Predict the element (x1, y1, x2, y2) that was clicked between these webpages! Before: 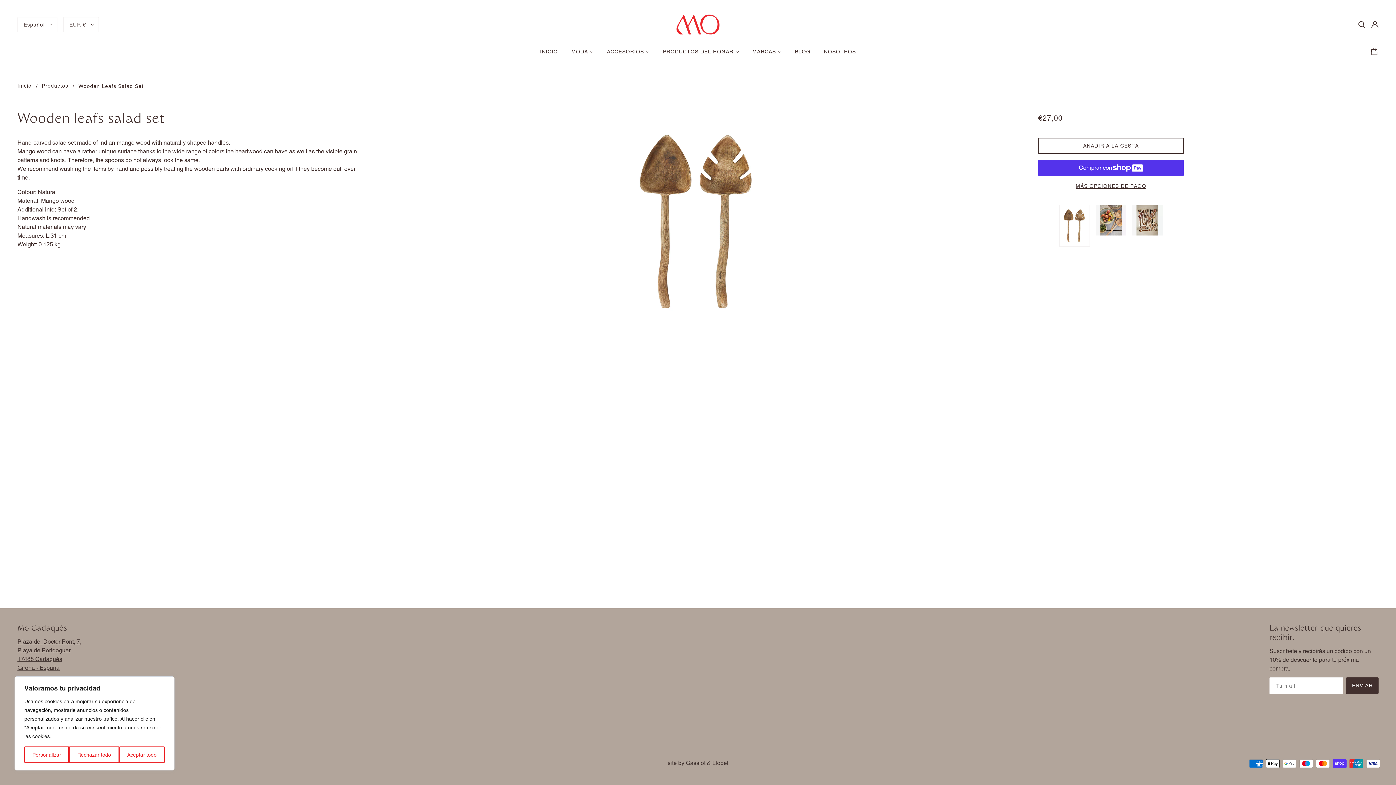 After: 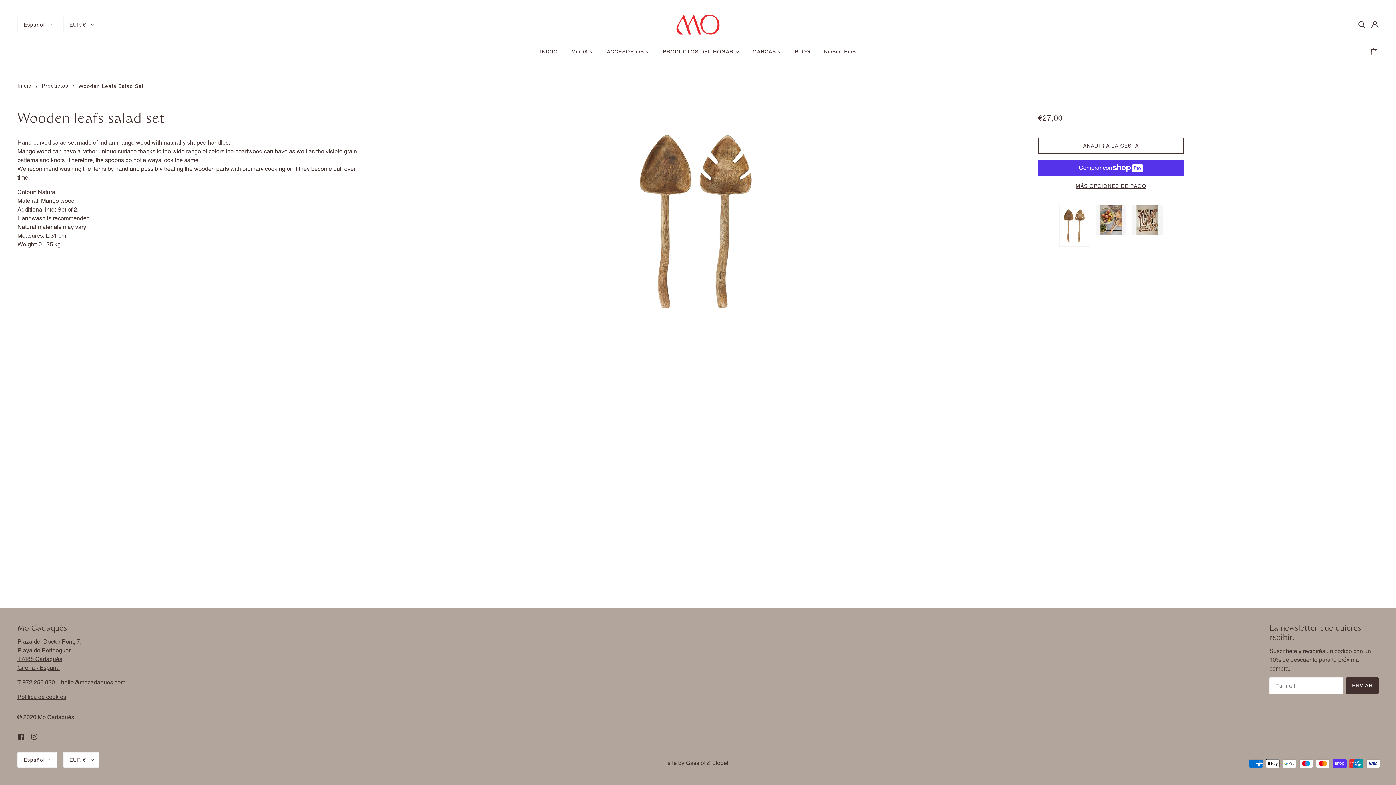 Action: bbox: (69, 746, 119, 763) label: Rechazar todo